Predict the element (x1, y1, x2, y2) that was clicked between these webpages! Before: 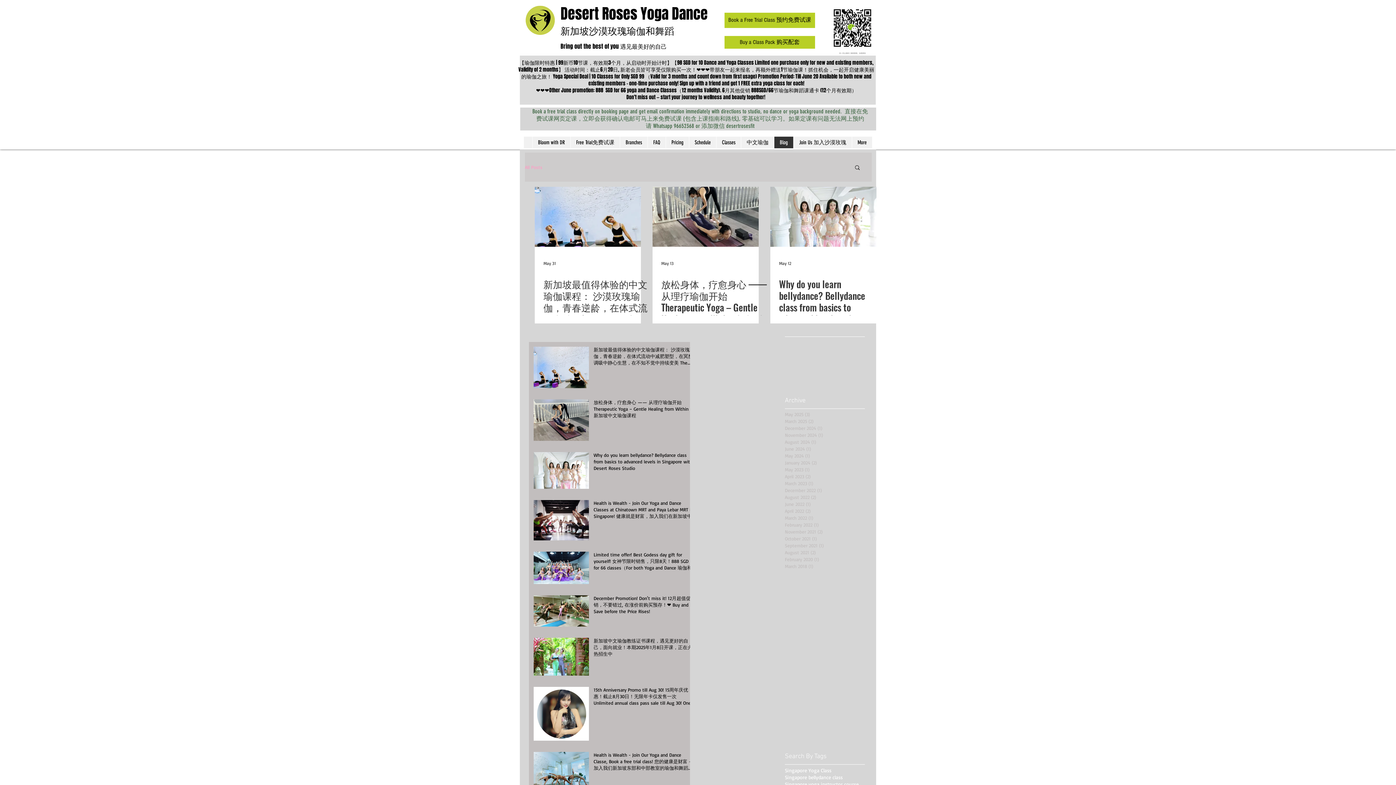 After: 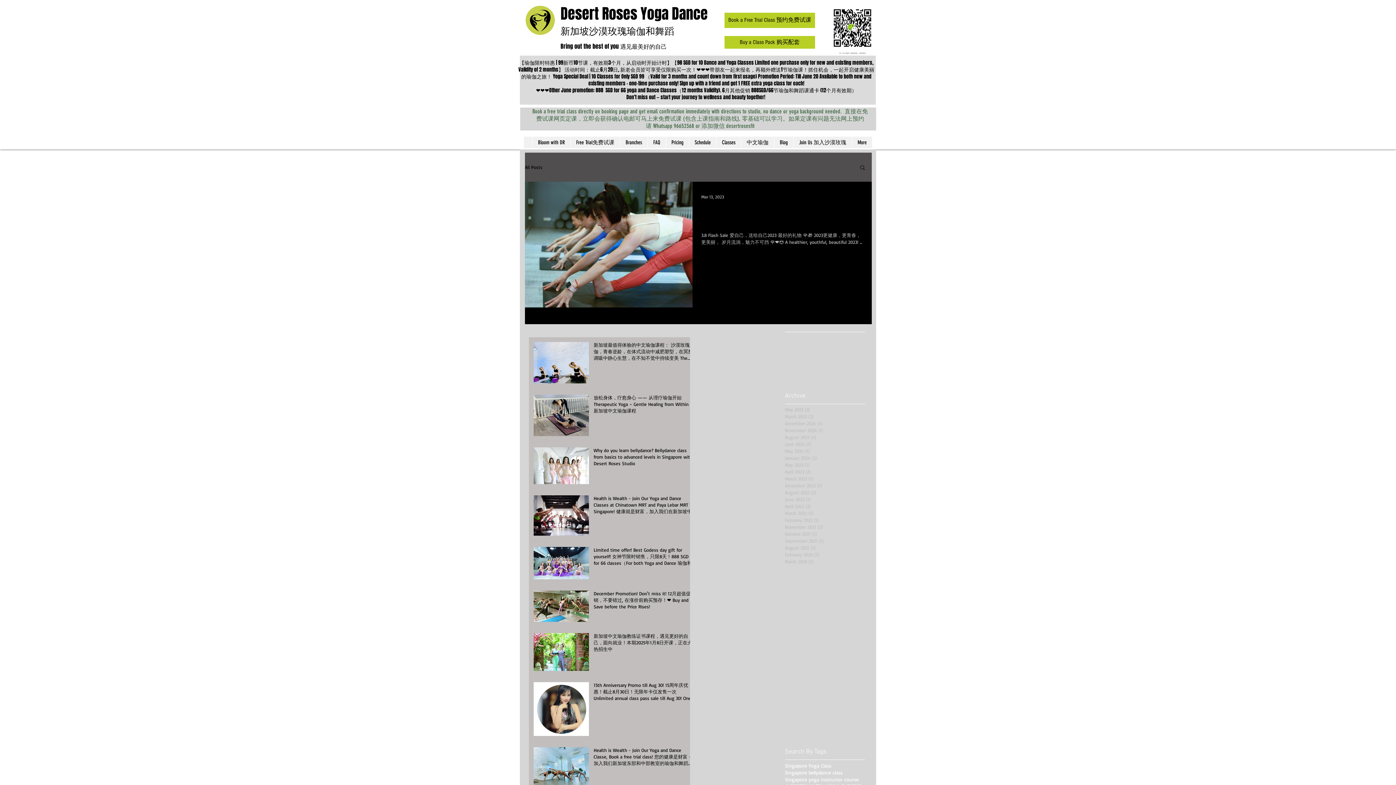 Action: label: March 2023 (1)
1 post bbox: (785, 480, 861, 487)